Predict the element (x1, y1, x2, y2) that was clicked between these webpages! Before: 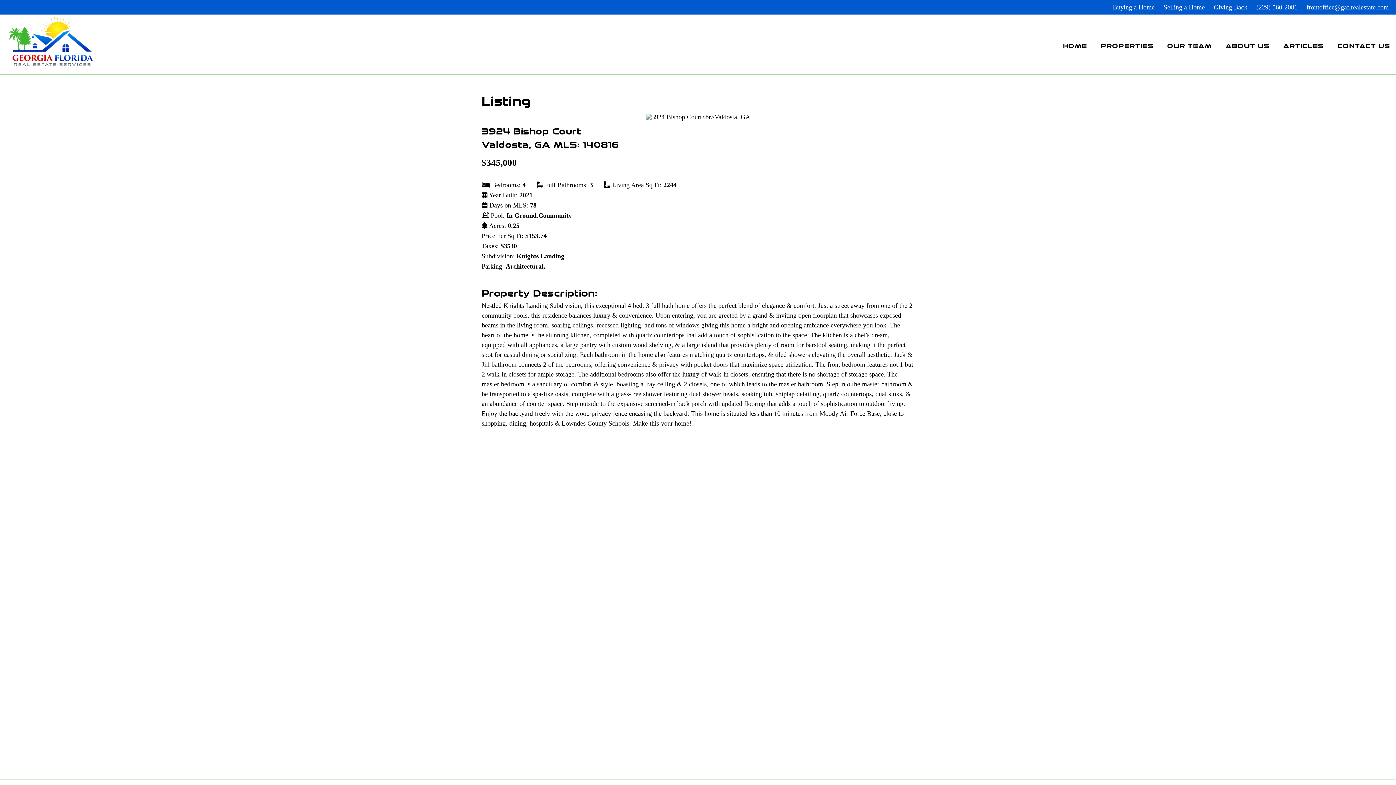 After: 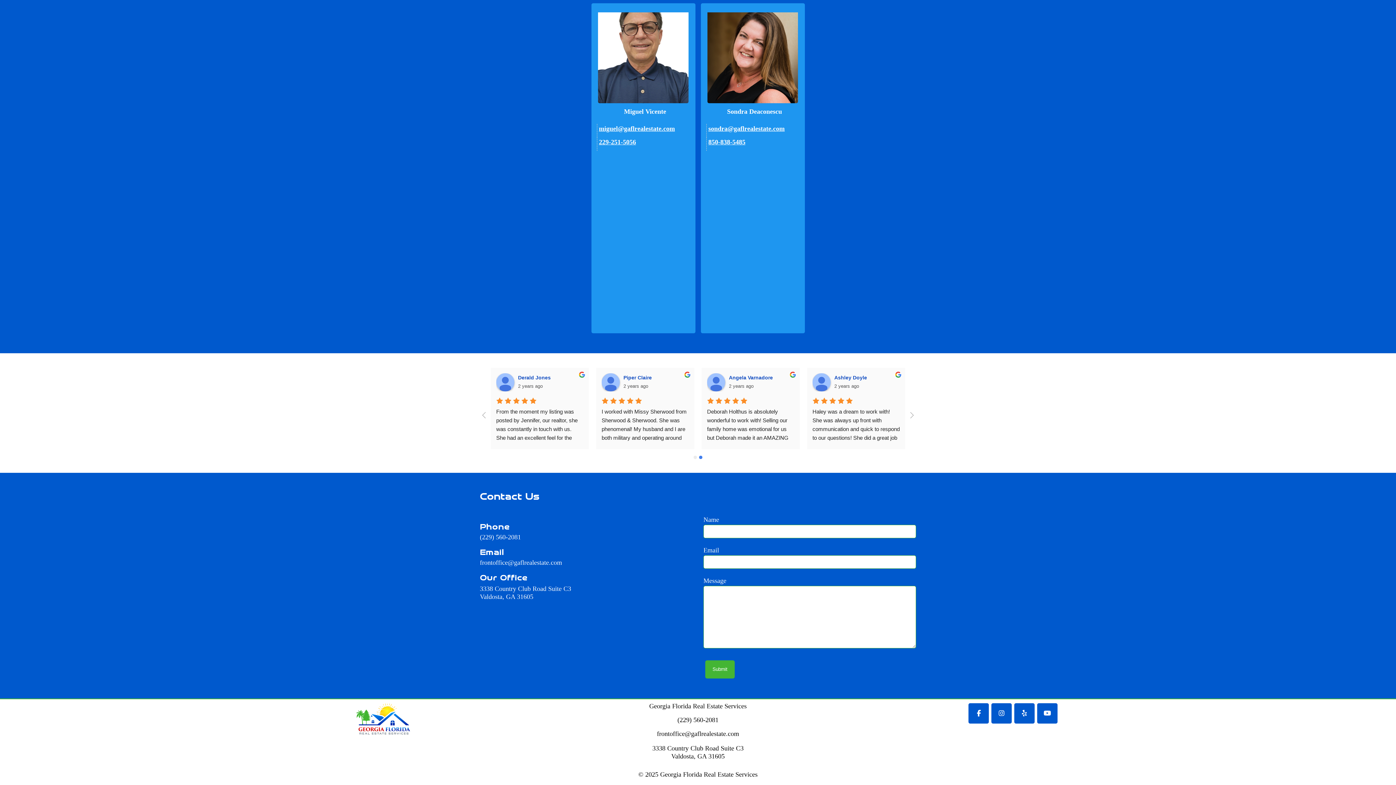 Action: bbox: (1161, 16, 1218, 74) label: OUR TEAM